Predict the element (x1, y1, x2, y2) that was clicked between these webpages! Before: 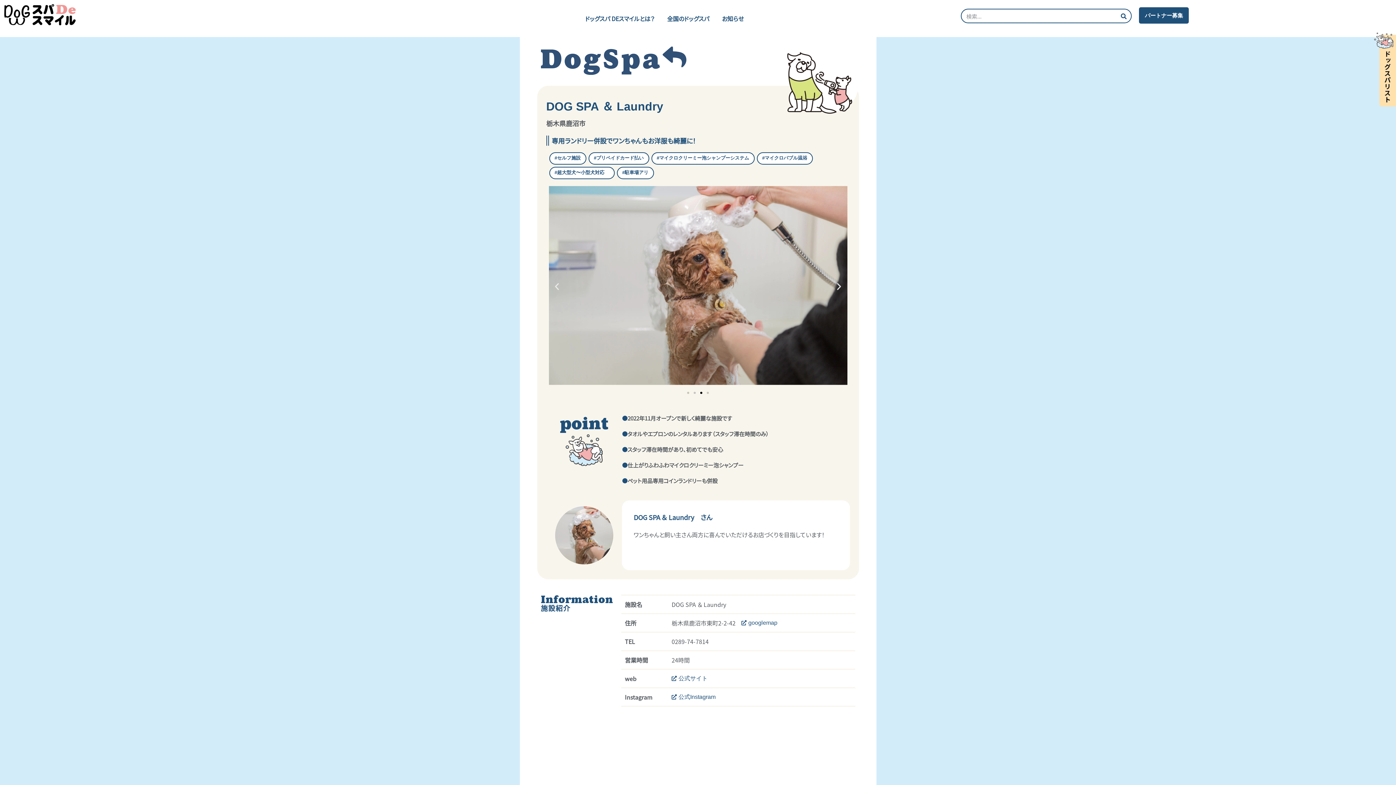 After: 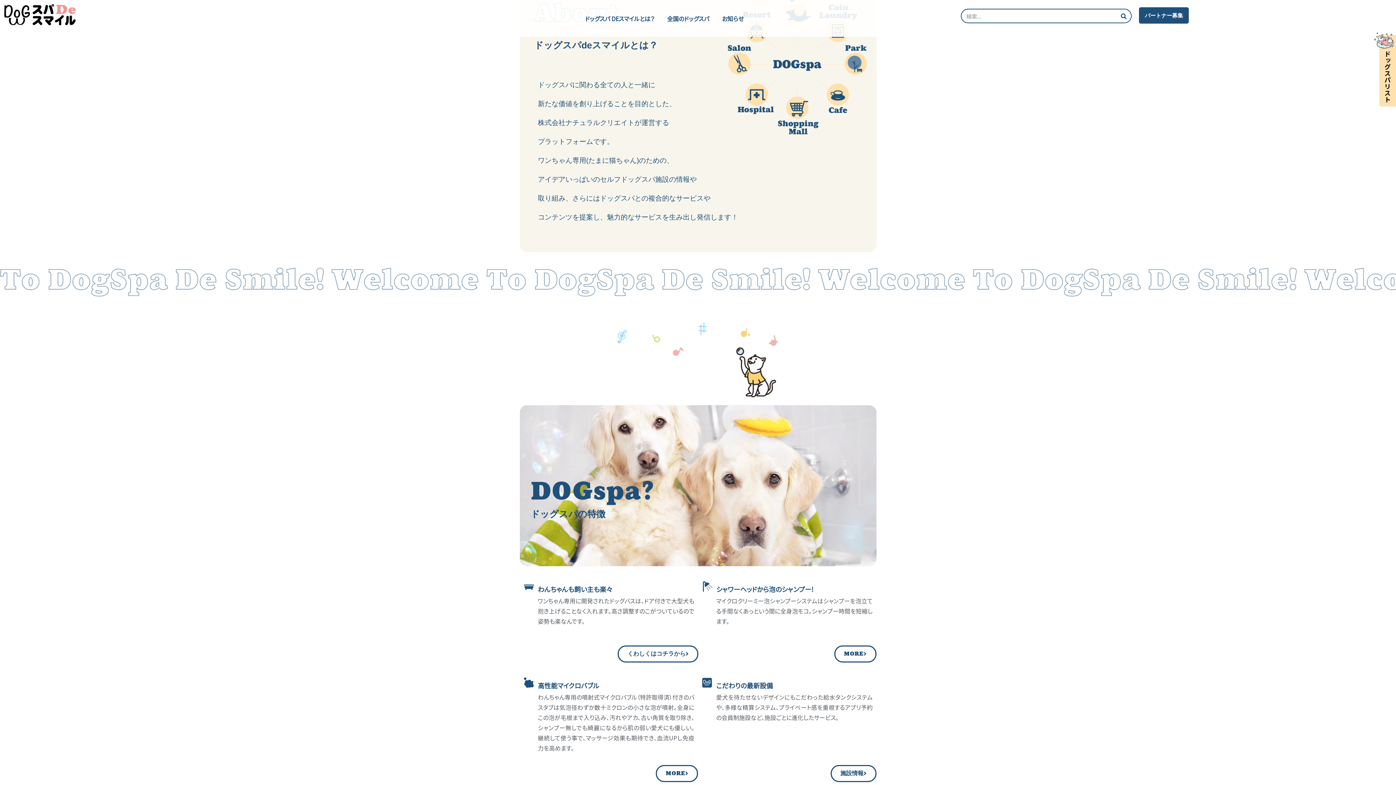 Action: bbox: (585, 13, 654, 23) label: ドッグスパ DEスマイルとは？